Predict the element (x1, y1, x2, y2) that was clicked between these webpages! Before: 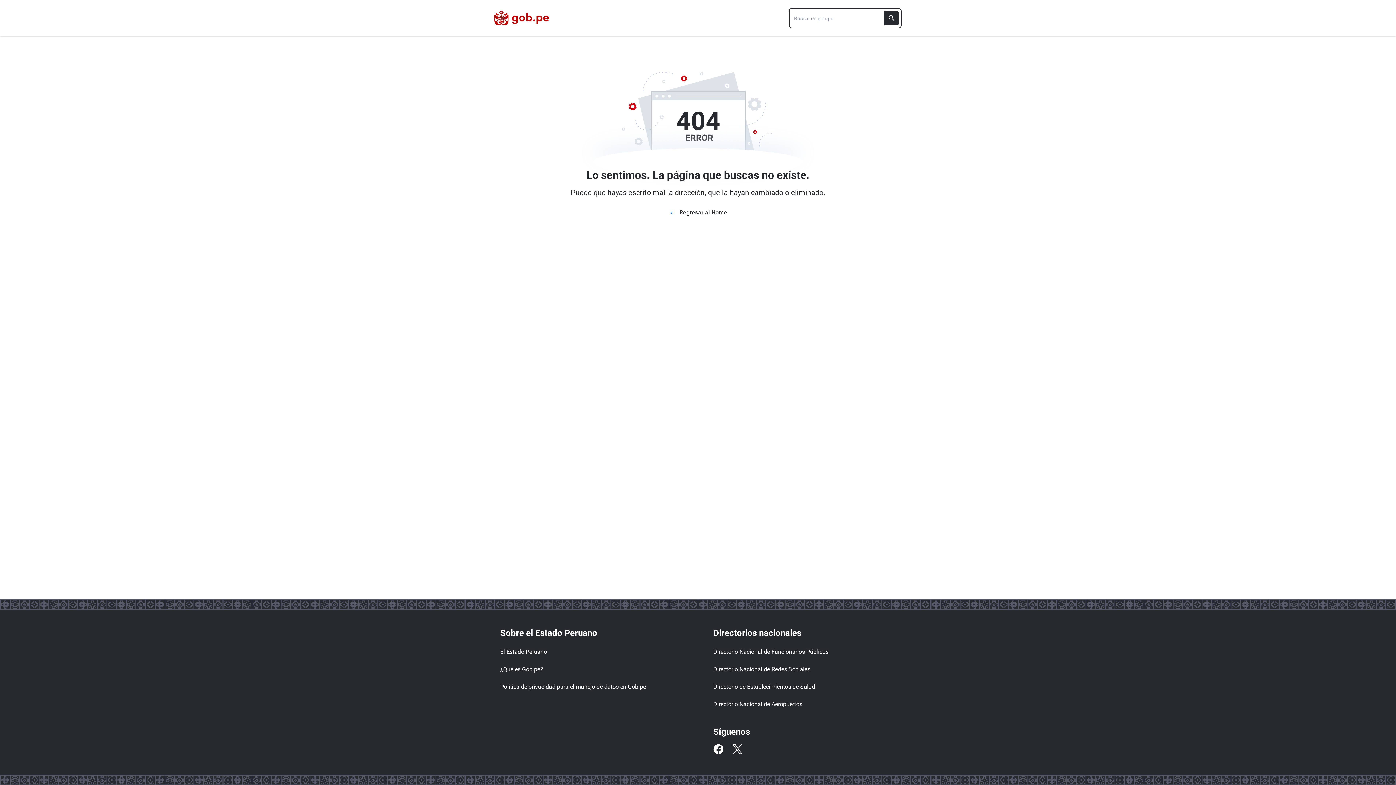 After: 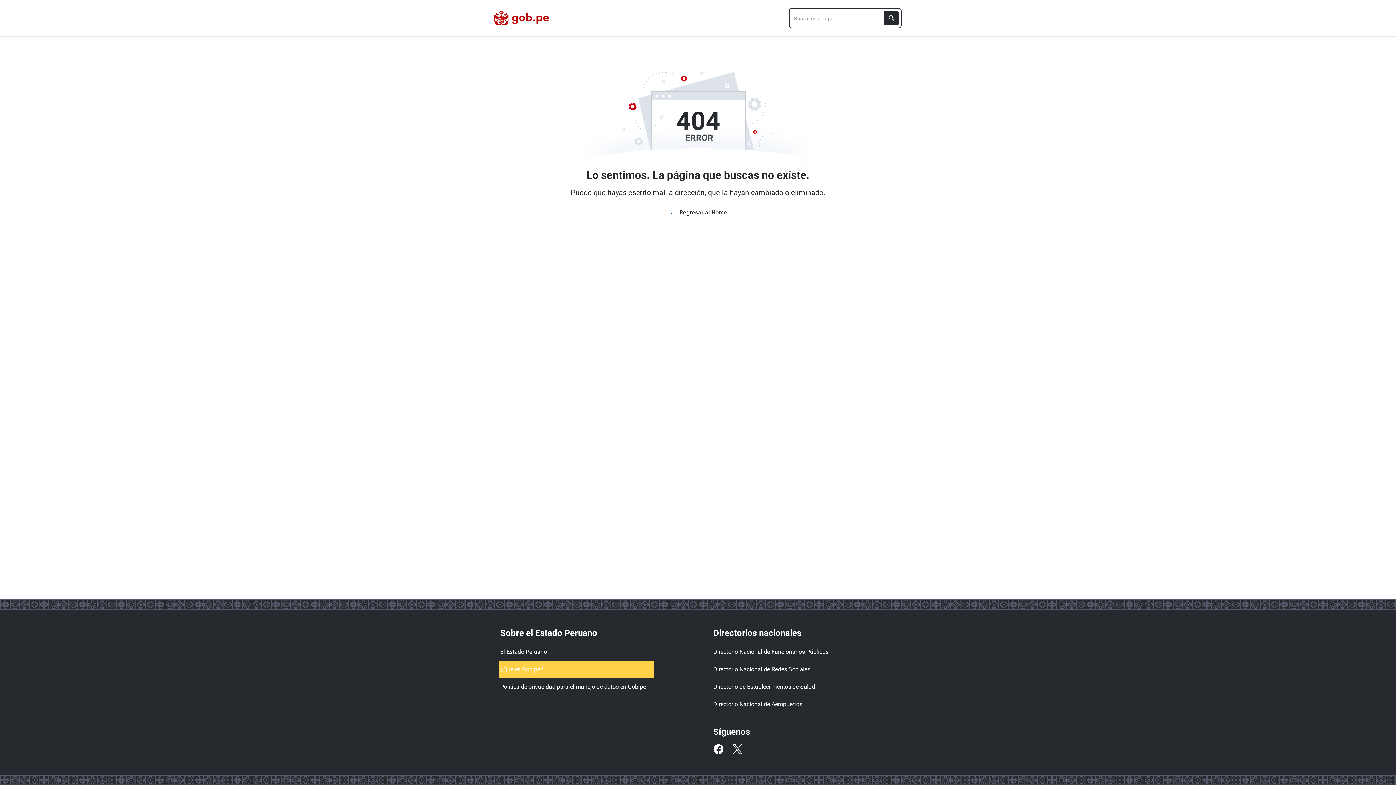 Action: label: ¿Qué es Gob.pe? bbox: (500, 662, 653, 677)